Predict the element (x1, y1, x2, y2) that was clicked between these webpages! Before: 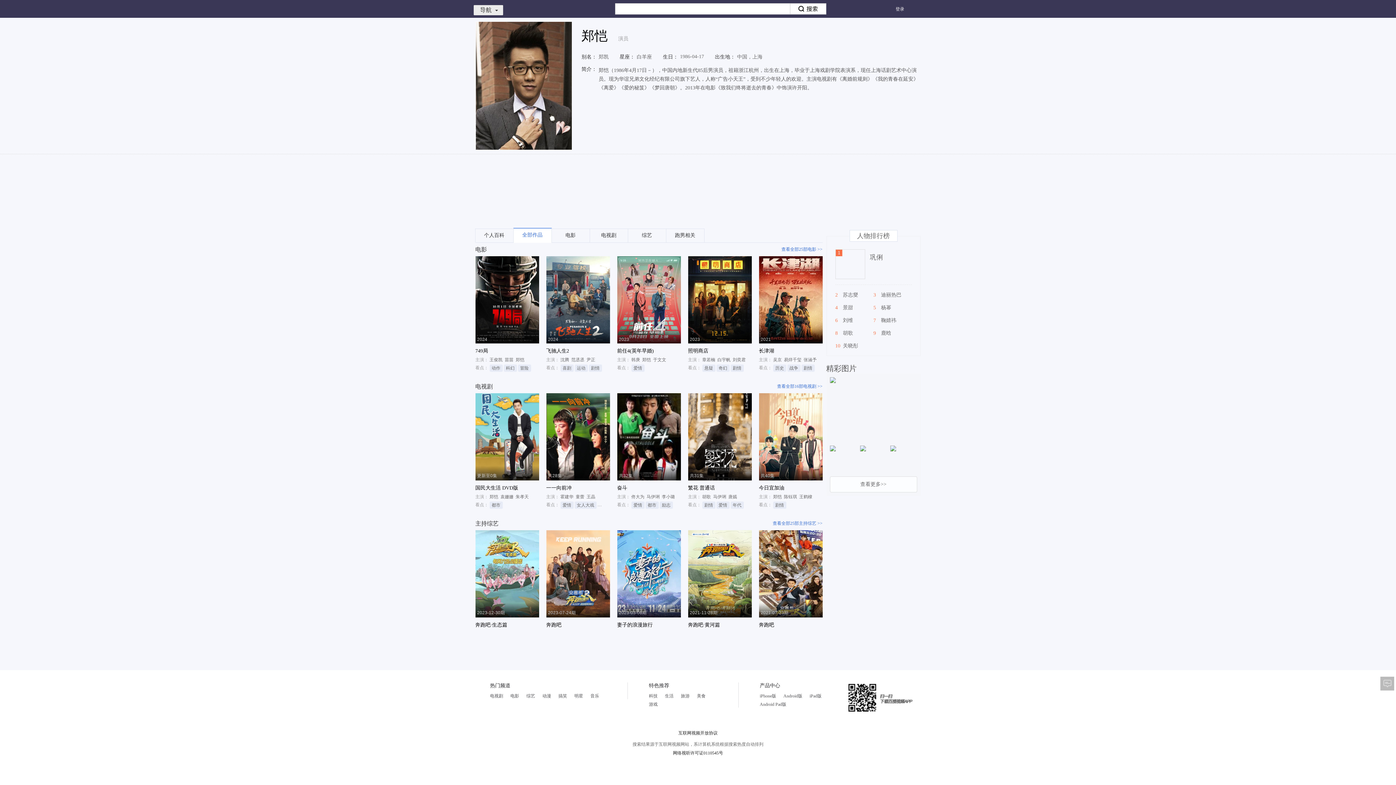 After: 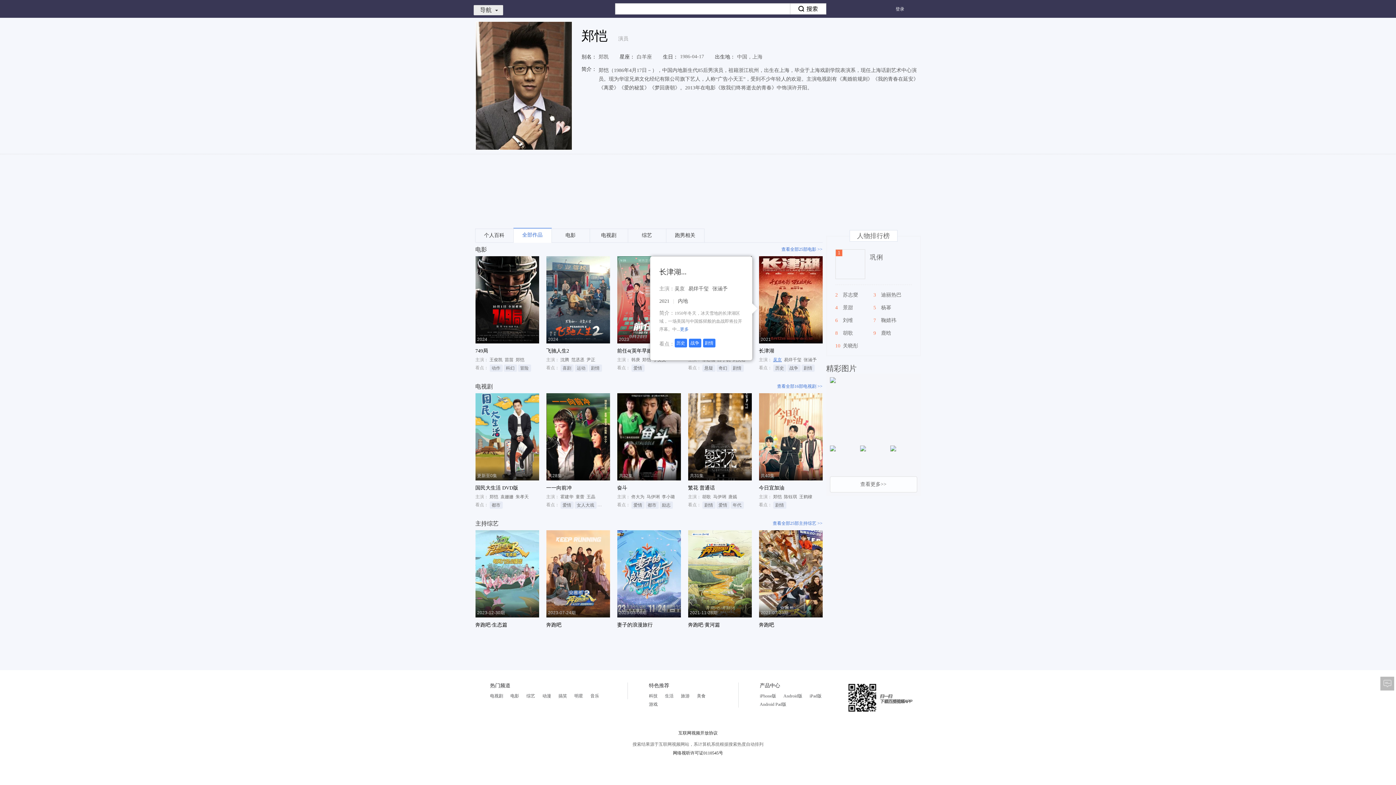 Action: label: 吴京 bbox: (773, 357, 782, 362)